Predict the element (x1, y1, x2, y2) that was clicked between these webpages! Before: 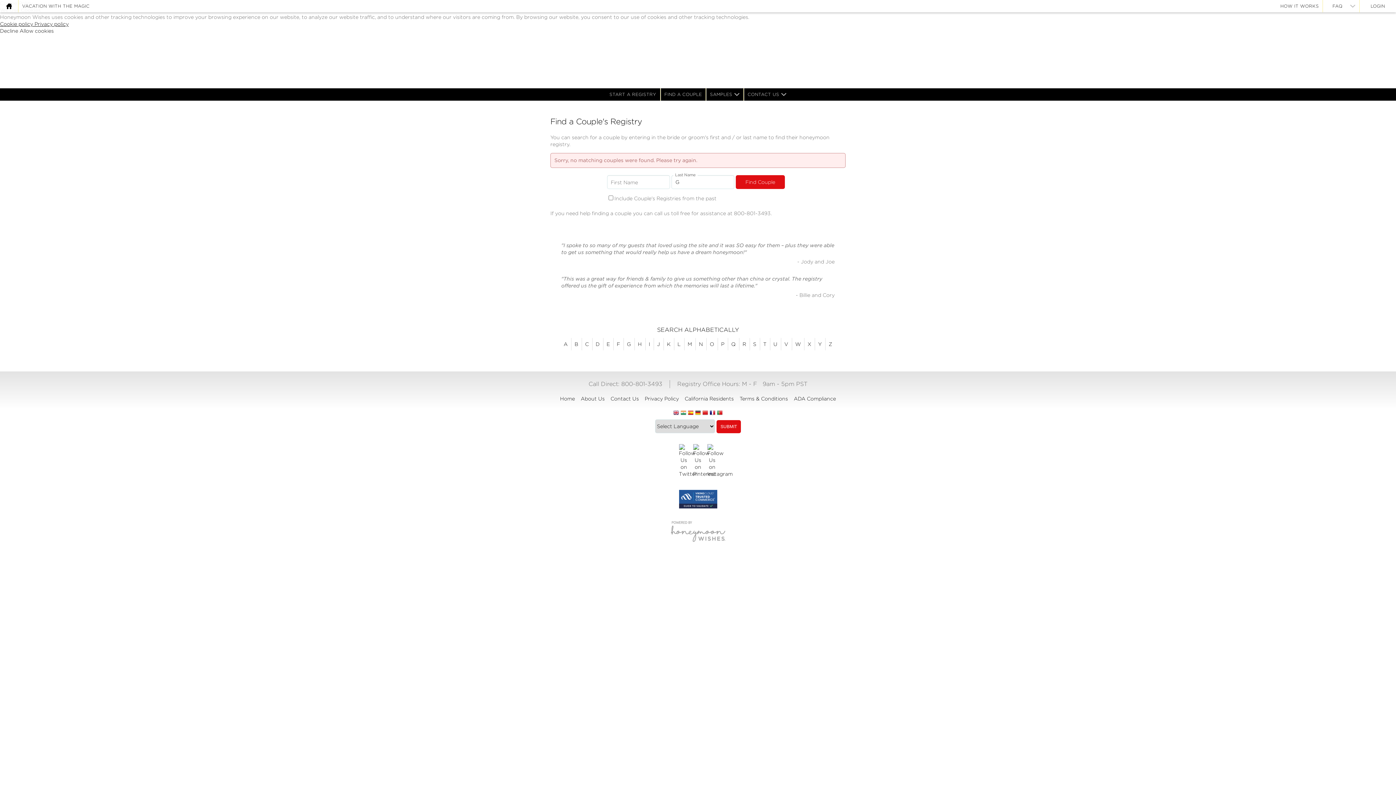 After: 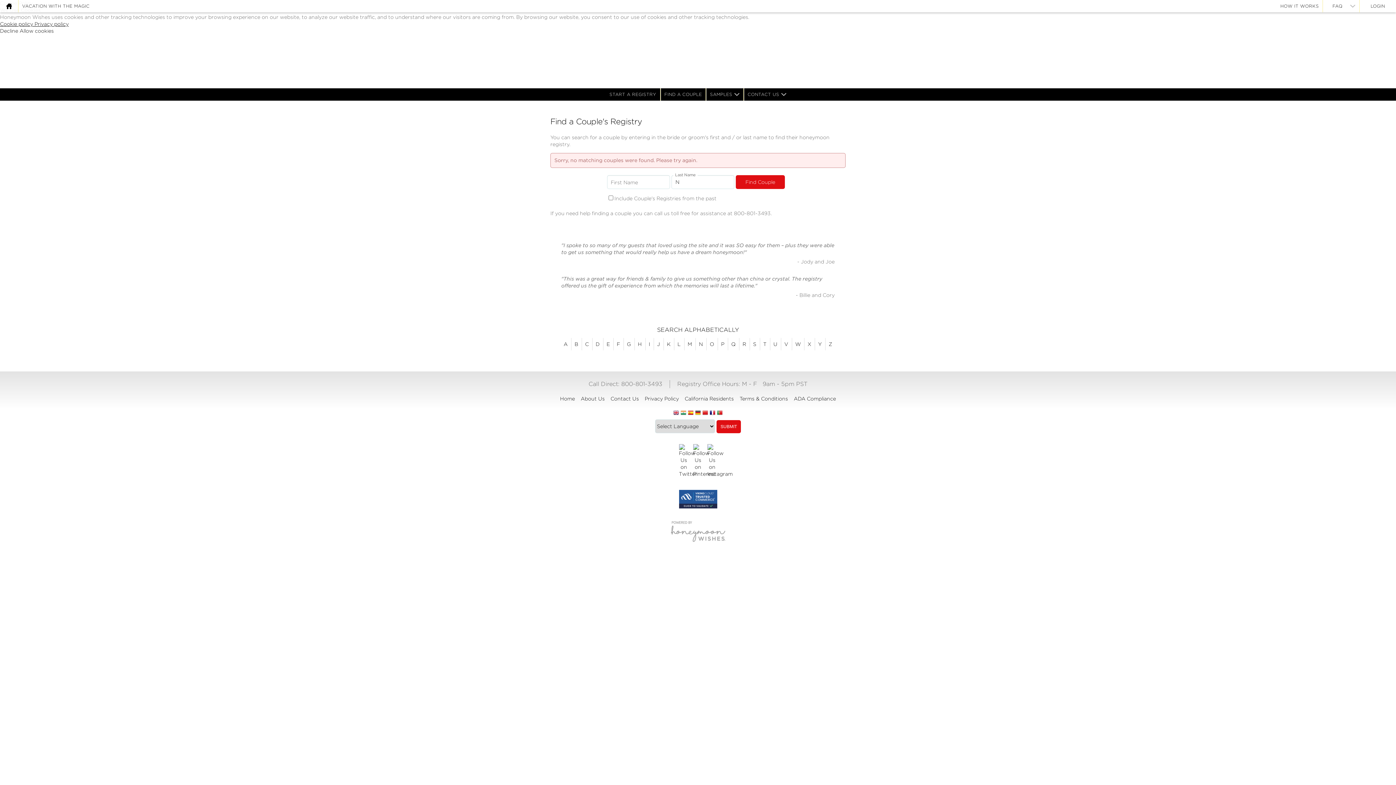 Action: bbox: (695, 338, 706, 350) label: N